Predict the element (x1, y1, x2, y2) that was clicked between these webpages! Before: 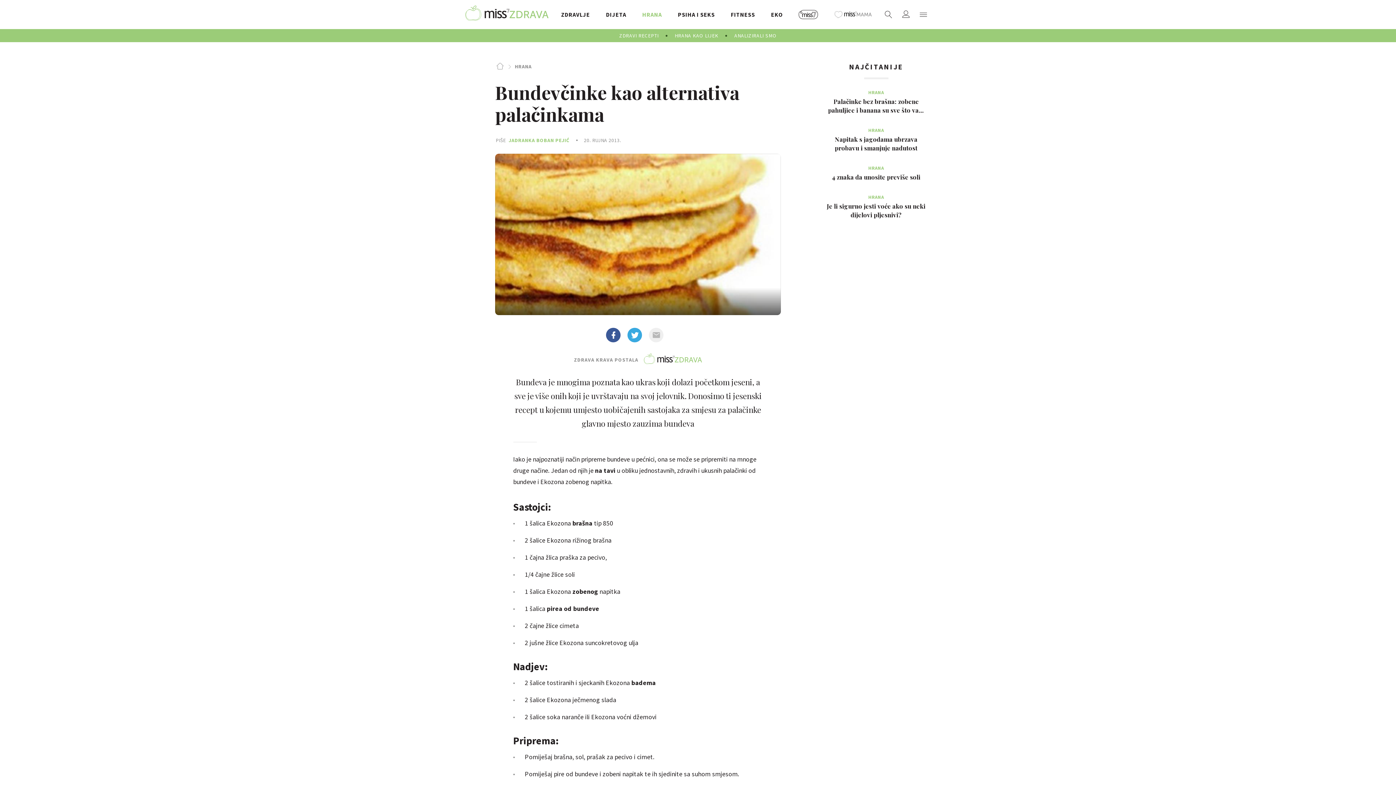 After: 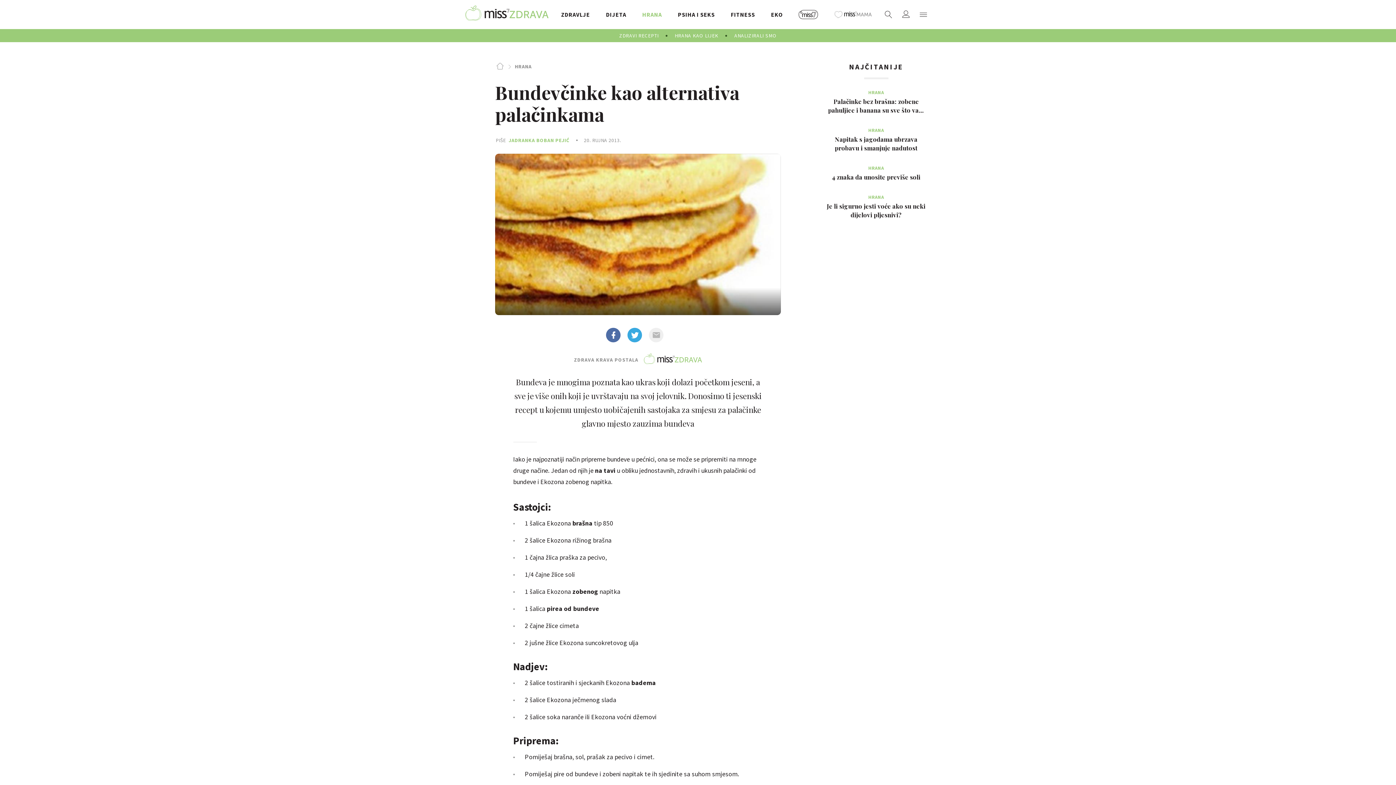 Action: bbox: (606, 327, 620, 342)